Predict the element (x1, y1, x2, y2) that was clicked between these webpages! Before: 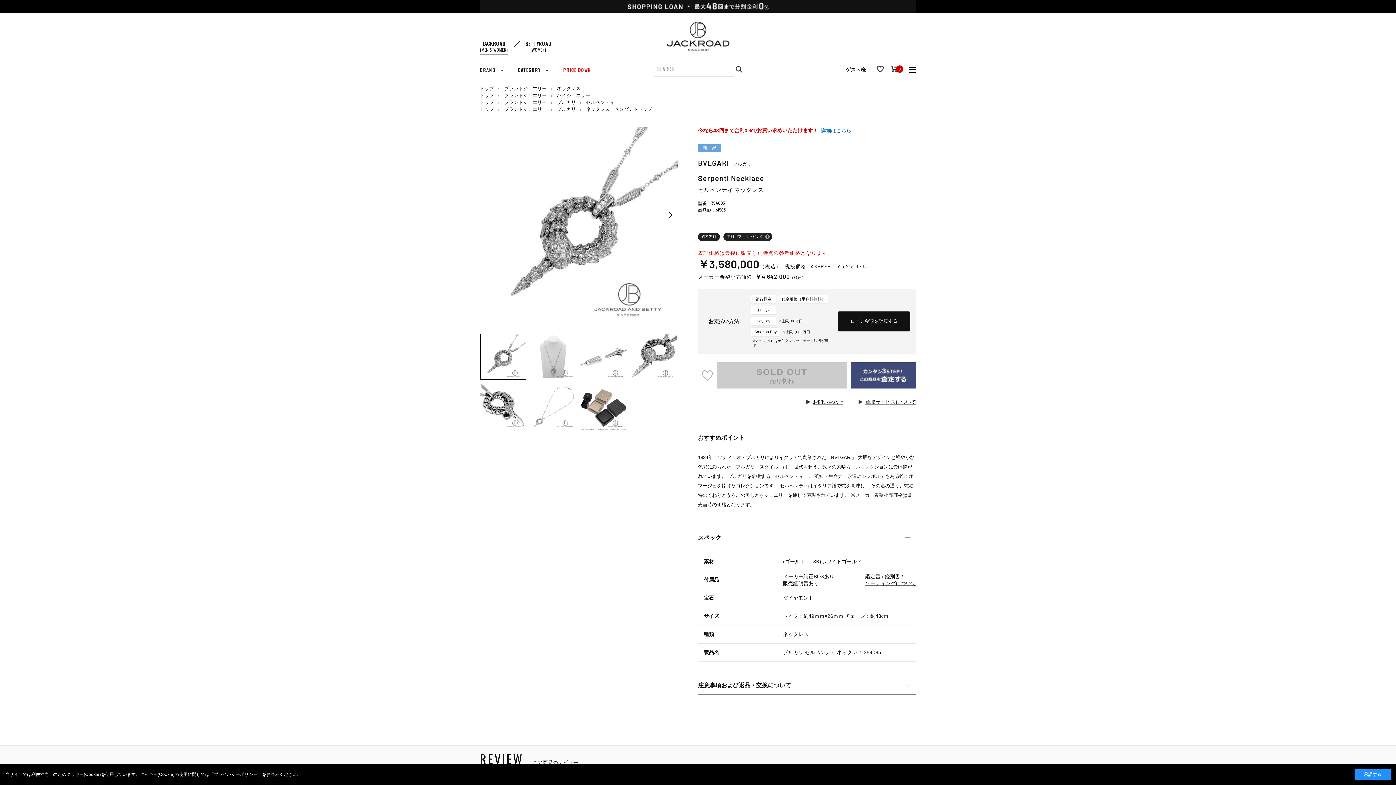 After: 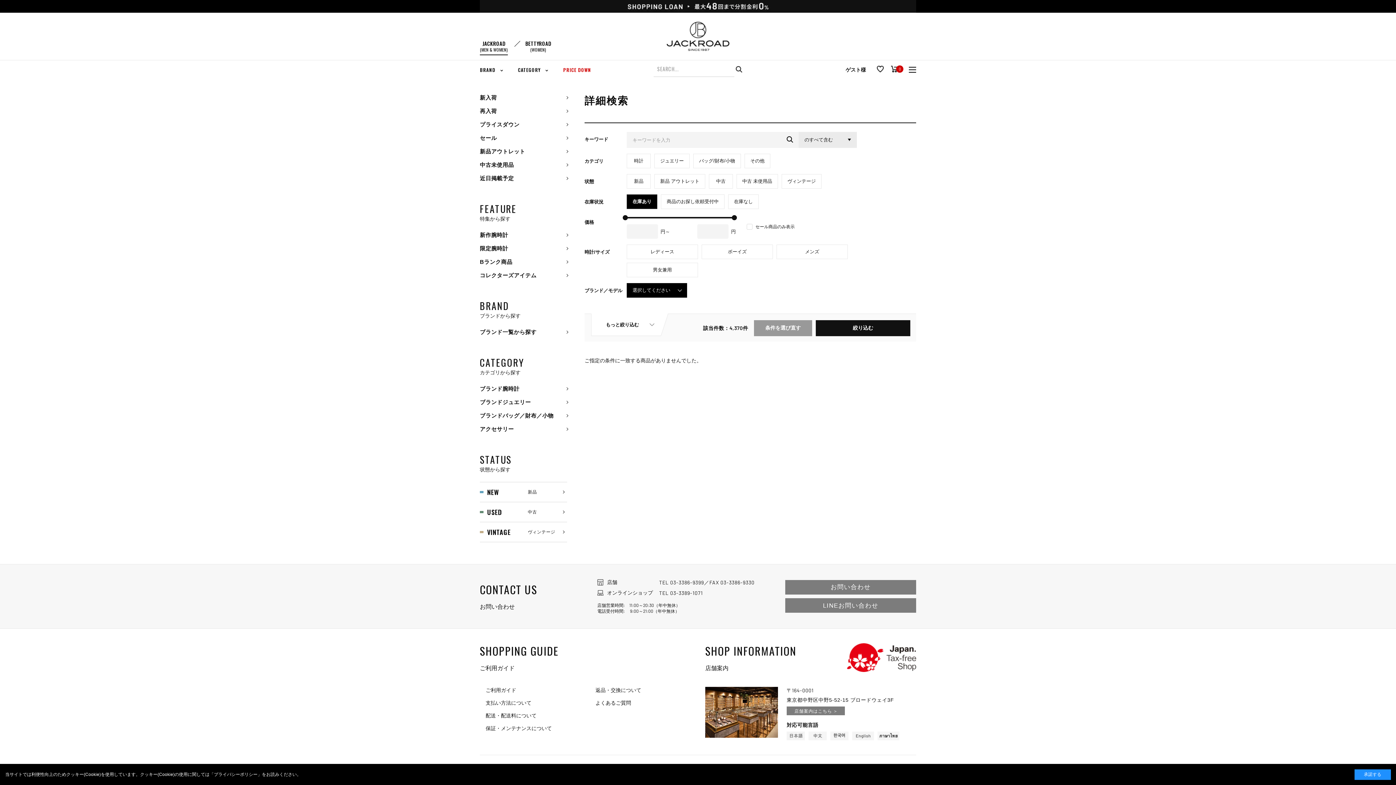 Action: bbox: (736, 62, 742, 77)